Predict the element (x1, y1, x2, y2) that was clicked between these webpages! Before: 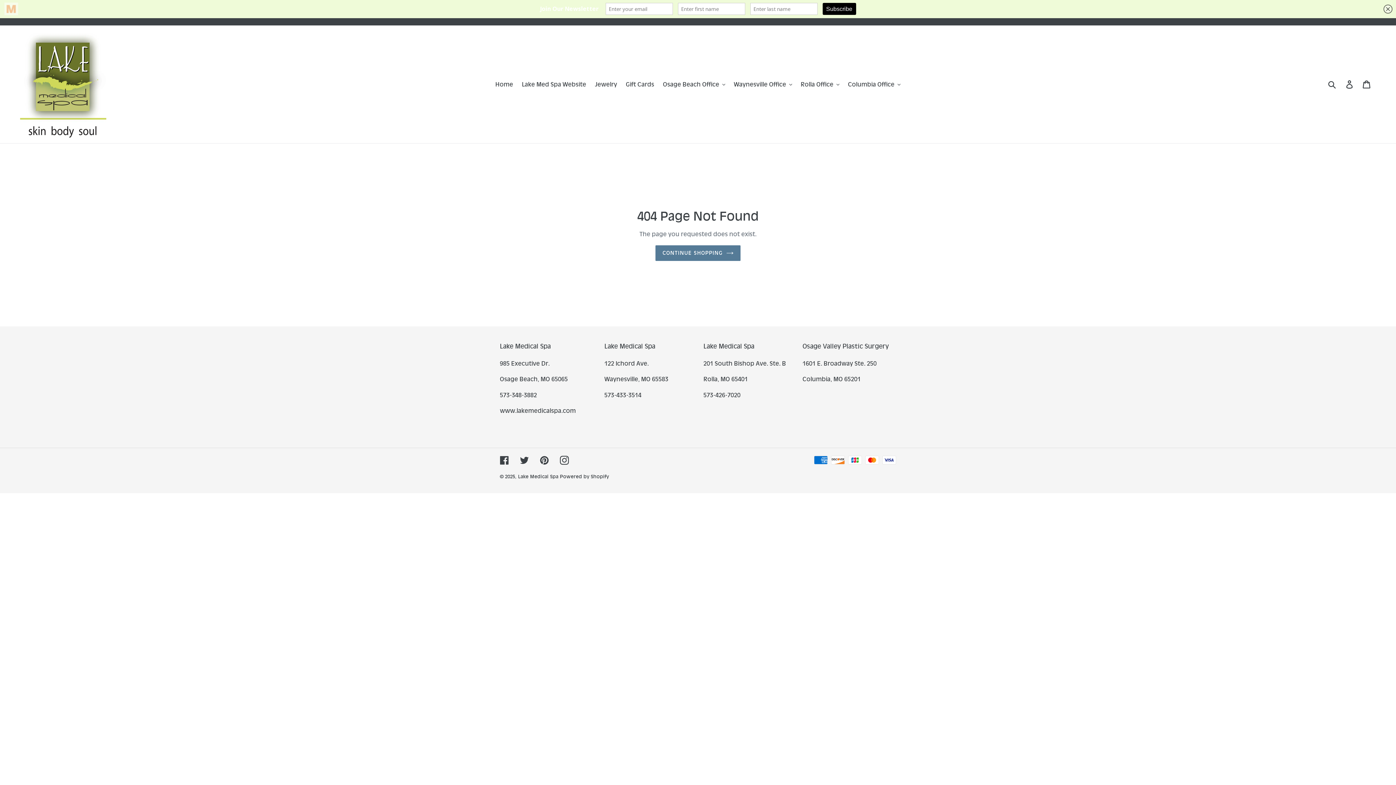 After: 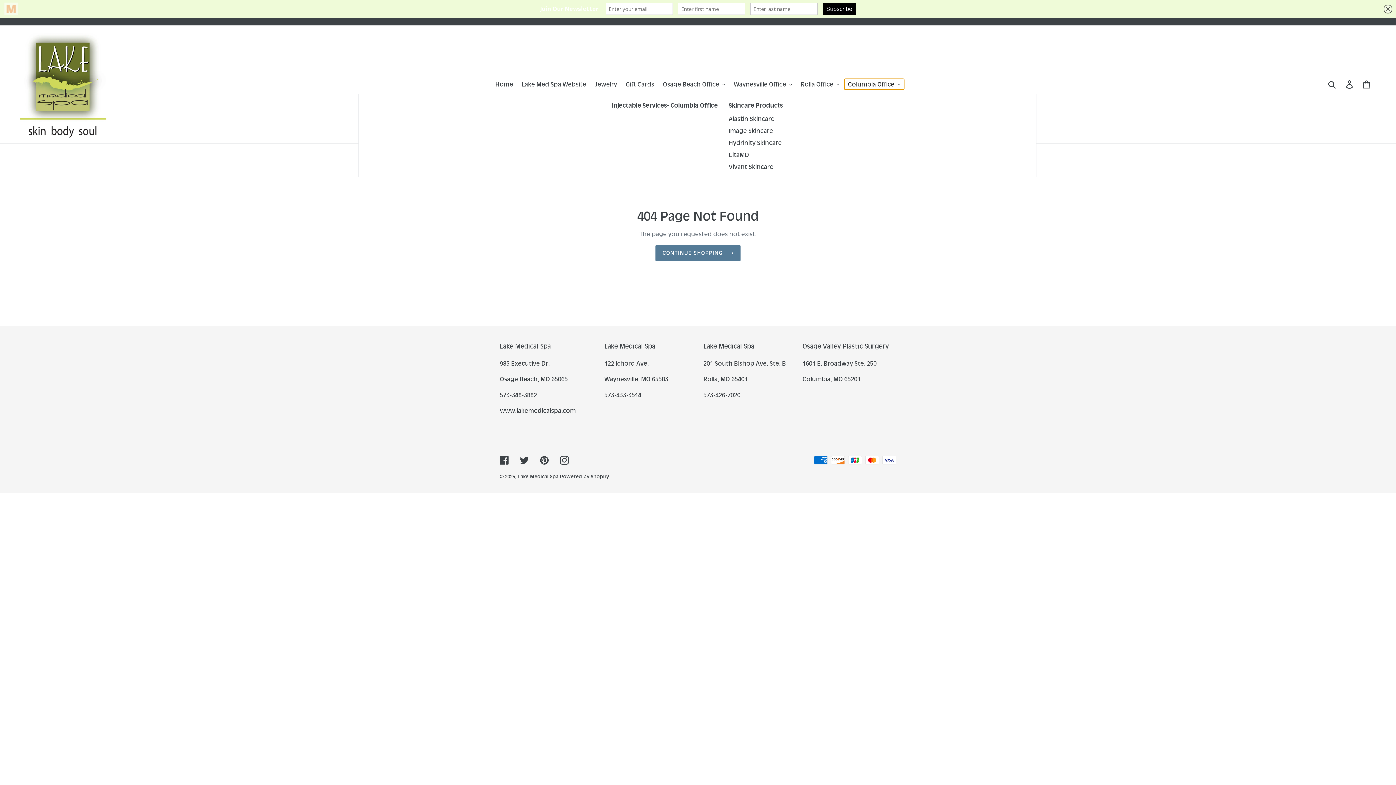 Action: label: Columbia Office bbox: (844, 78, 904, 89)